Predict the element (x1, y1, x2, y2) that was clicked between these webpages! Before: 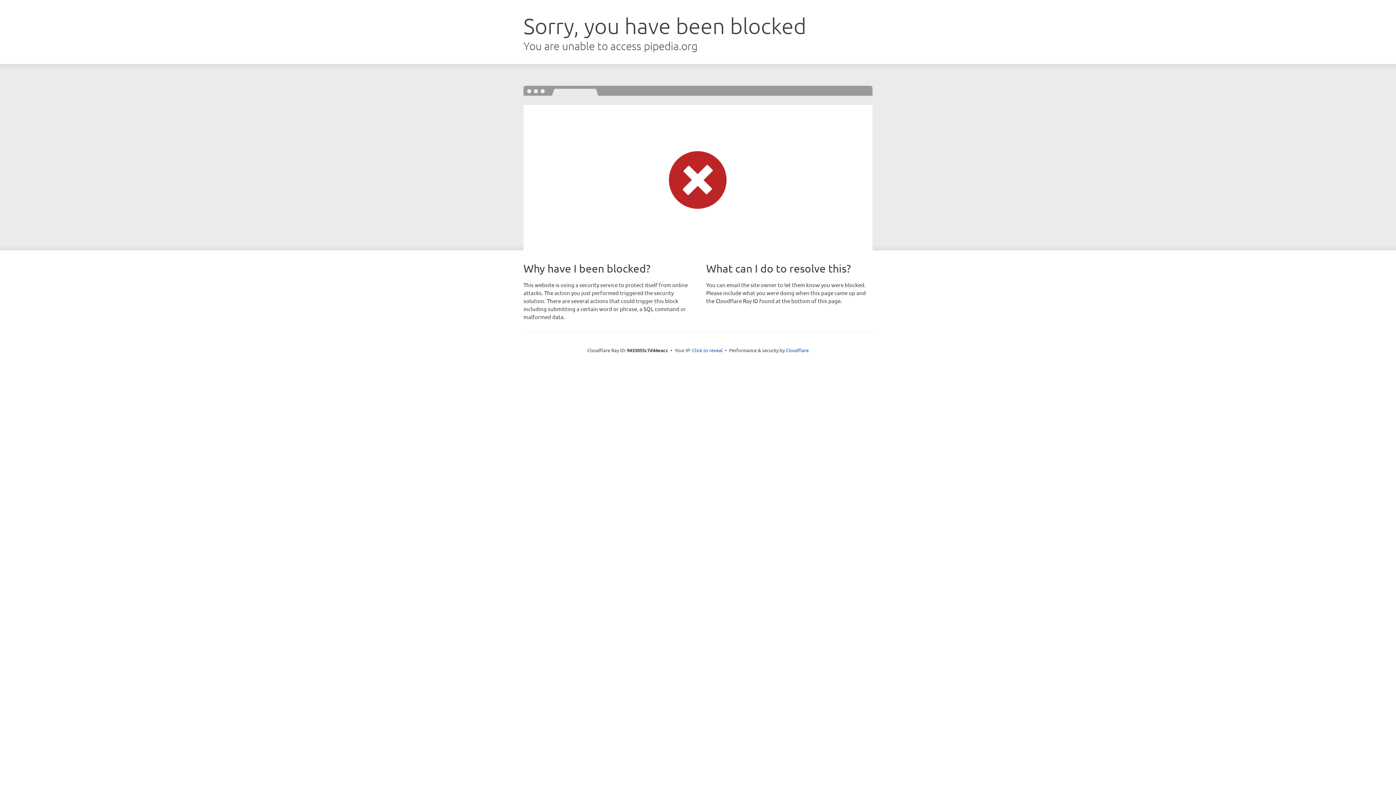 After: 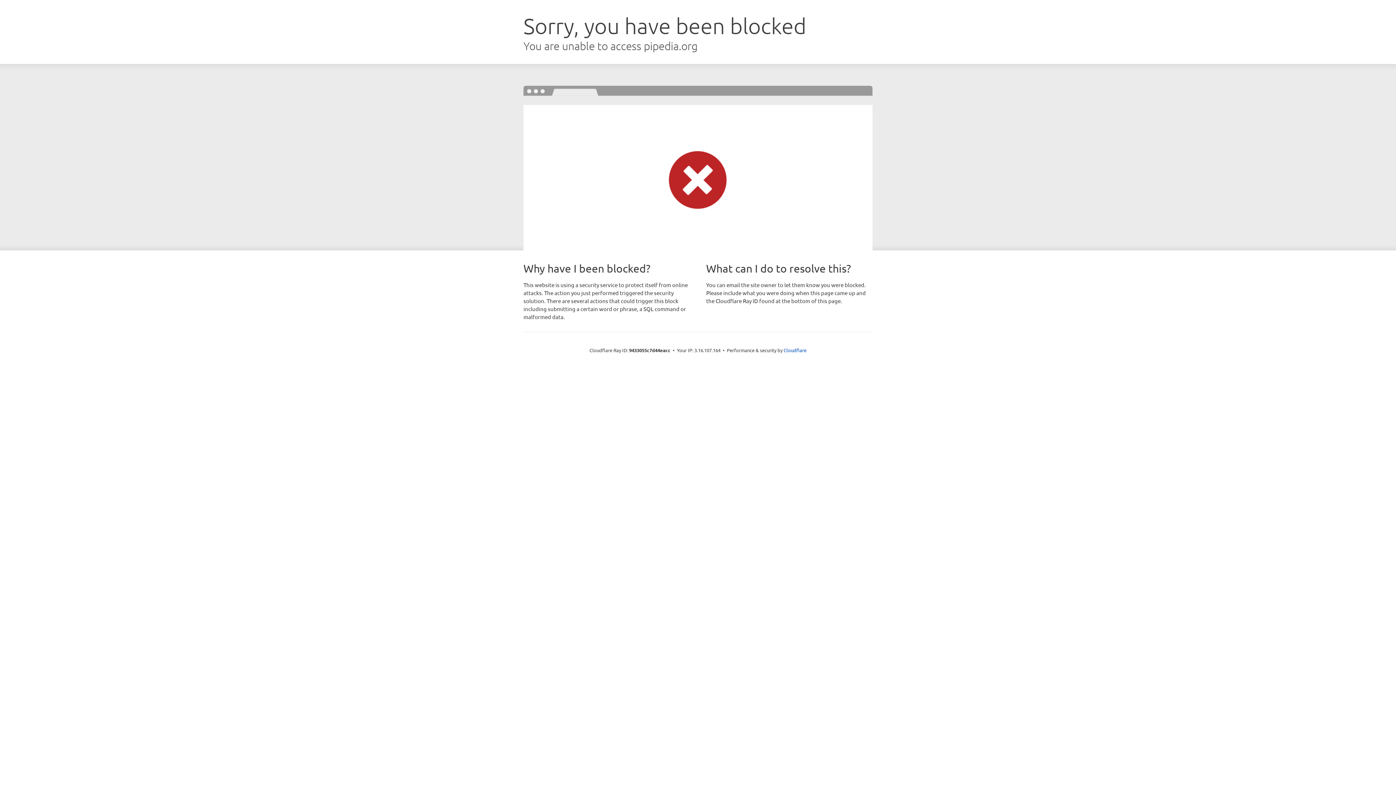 Action: bbox: (692, 346, 722, 353) label: Click to reveal